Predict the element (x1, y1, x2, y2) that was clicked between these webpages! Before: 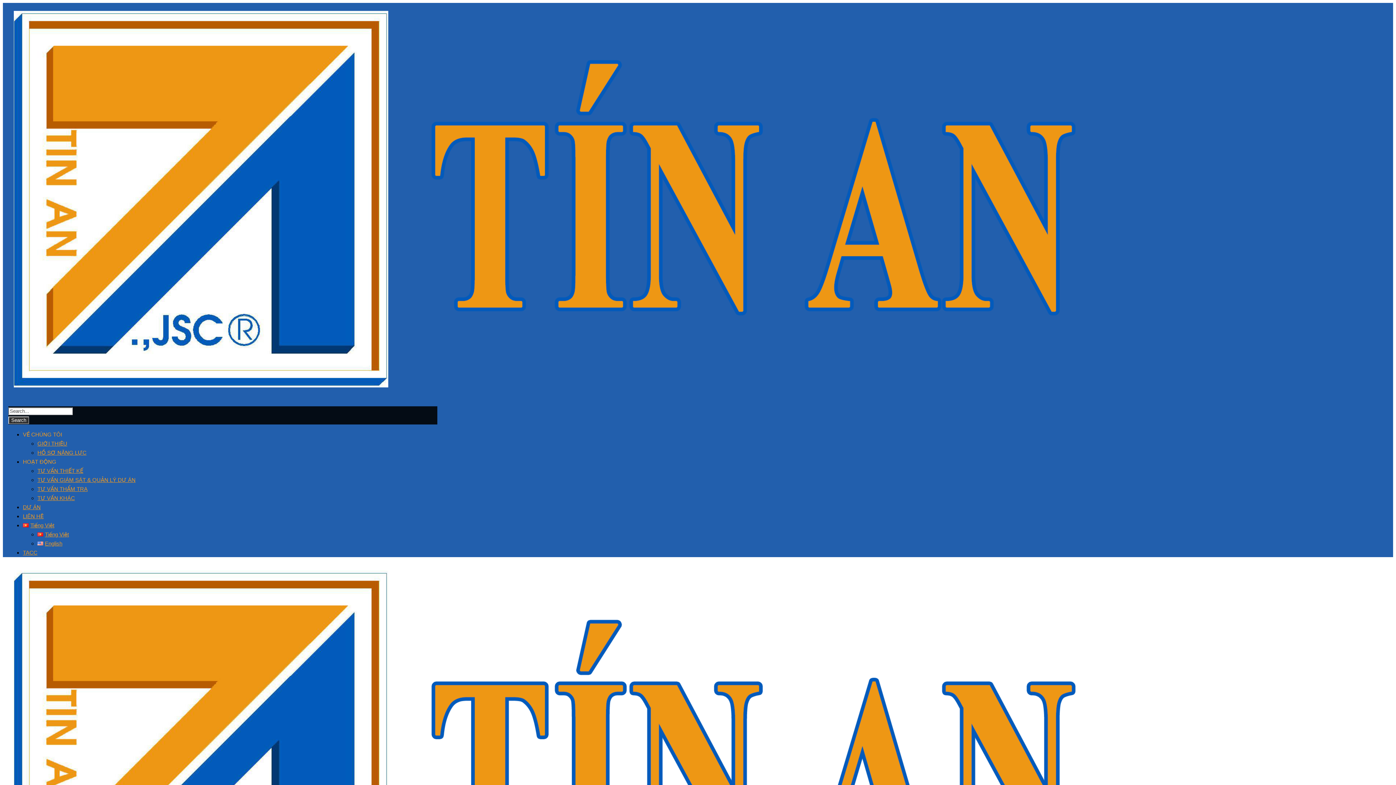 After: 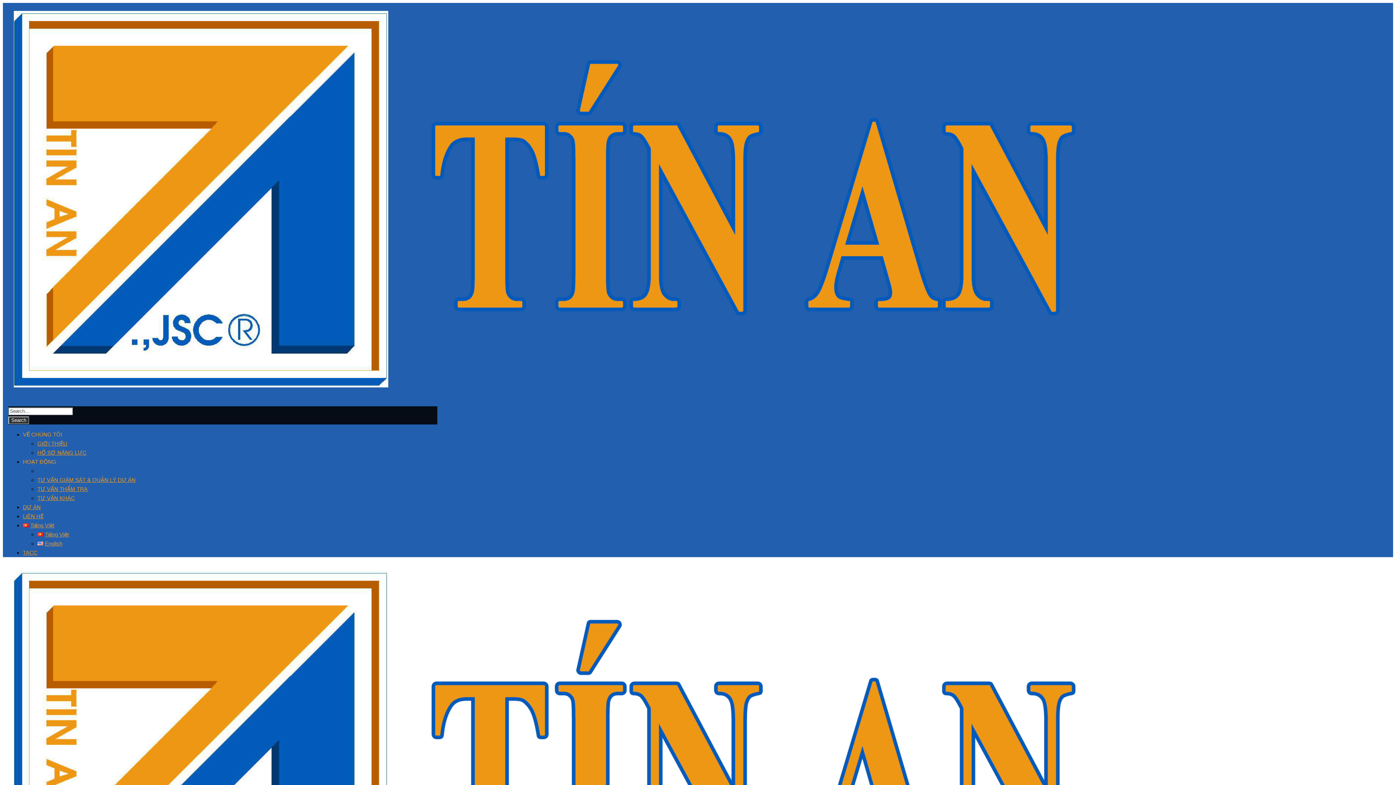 Action: label: TƯ VẤN THIẾT KẾ bbox: (37, 468, 83, 474)